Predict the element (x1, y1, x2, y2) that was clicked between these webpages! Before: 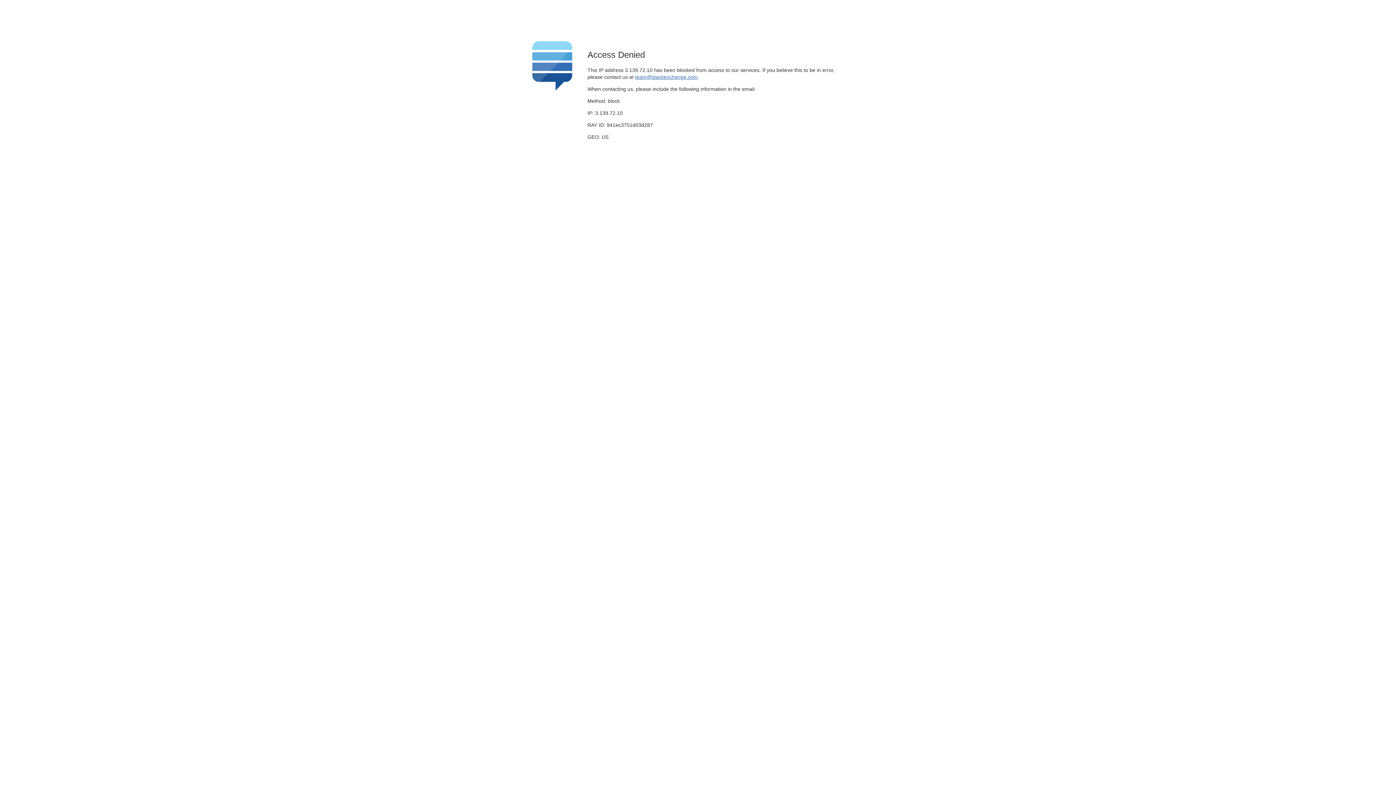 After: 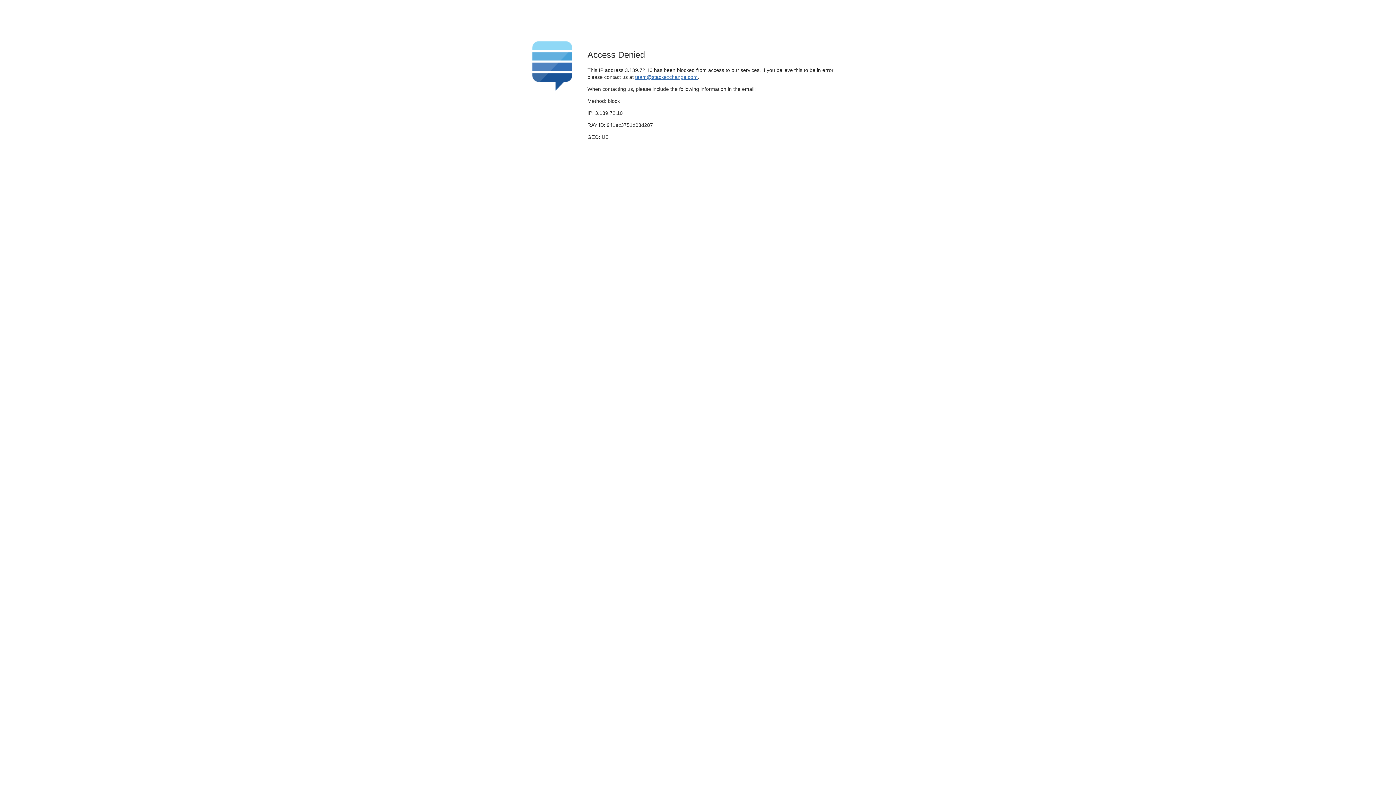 Action: label: team@stackexchange.com bbox: (635, 74, 697, 79)